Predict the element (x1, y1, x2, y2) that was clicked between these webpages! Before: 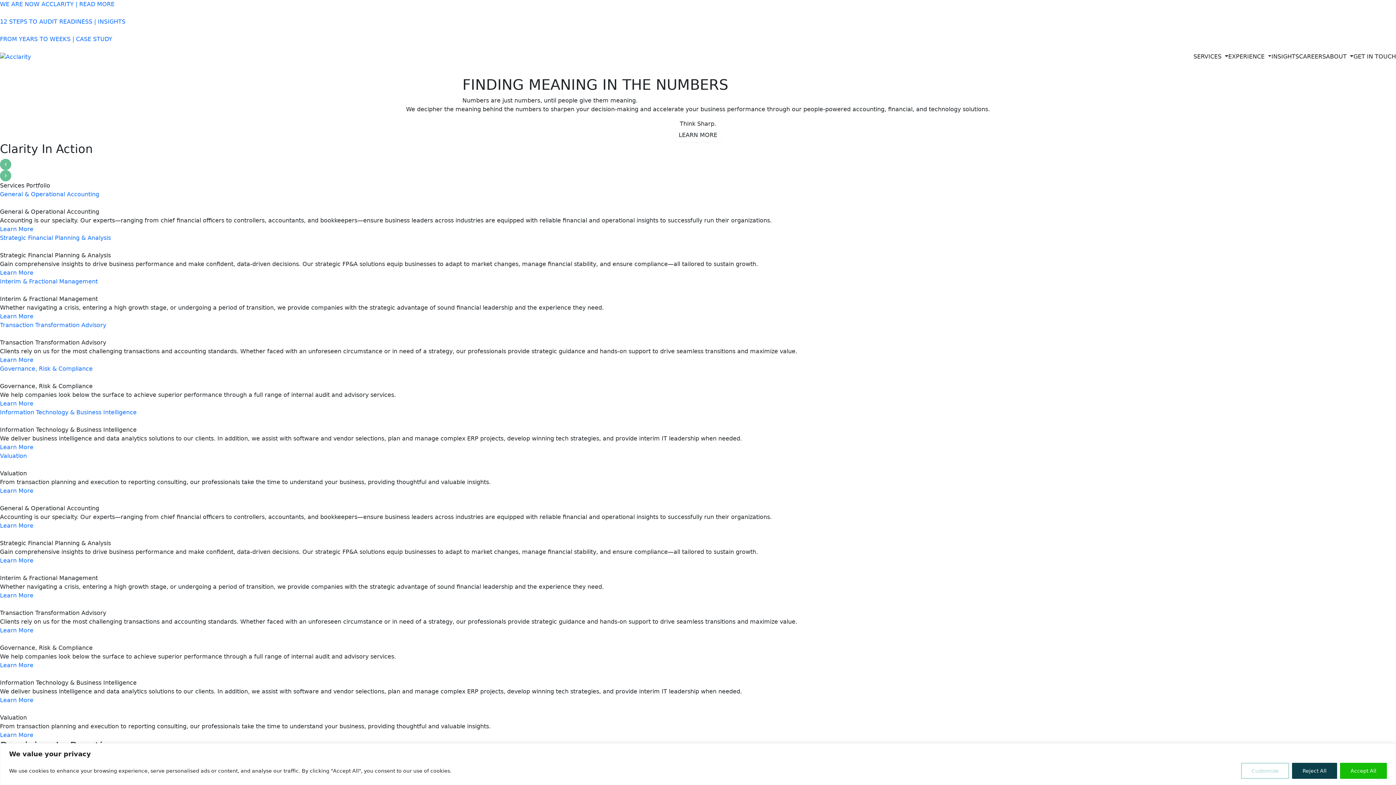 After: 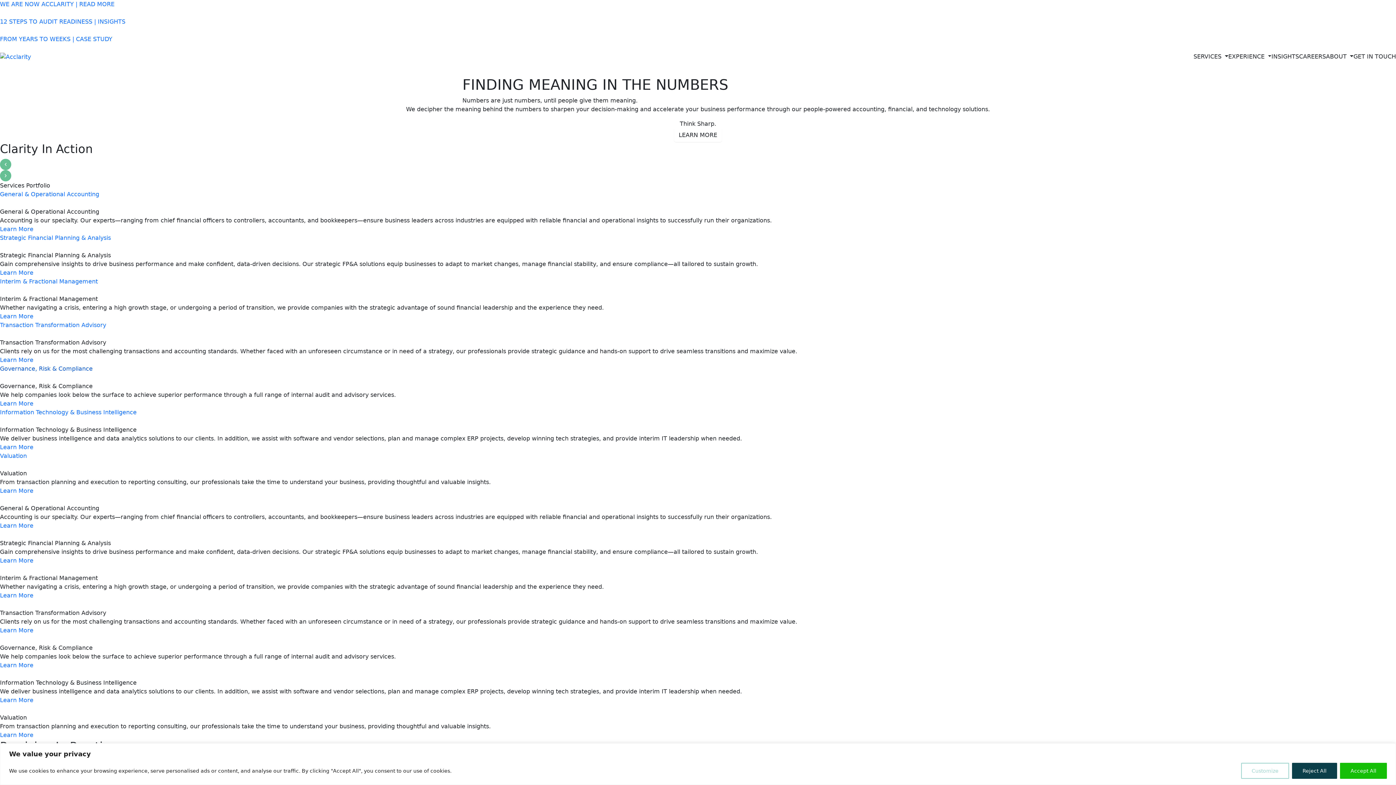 Action: bbox: (0, 365, 92, 372) label: Governance, Risk & Compliance